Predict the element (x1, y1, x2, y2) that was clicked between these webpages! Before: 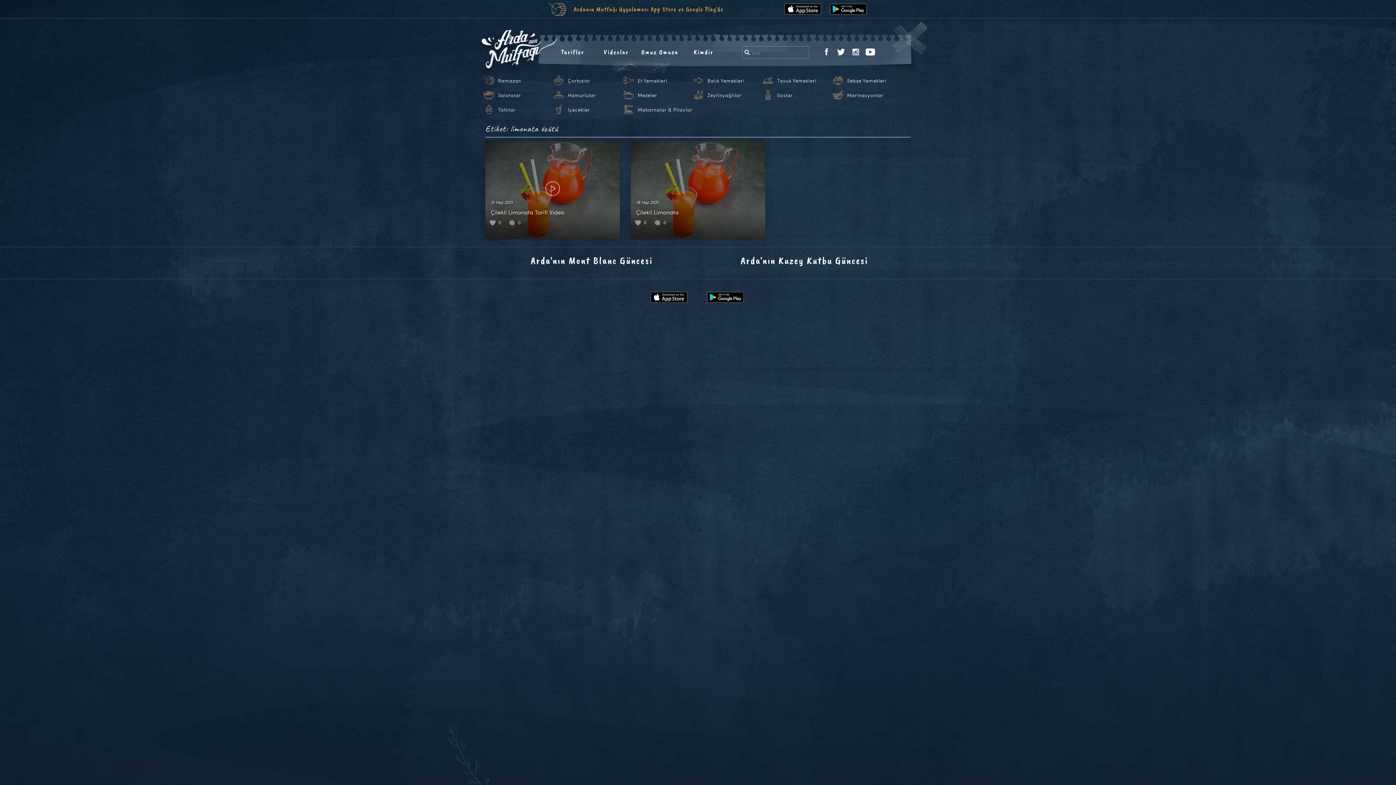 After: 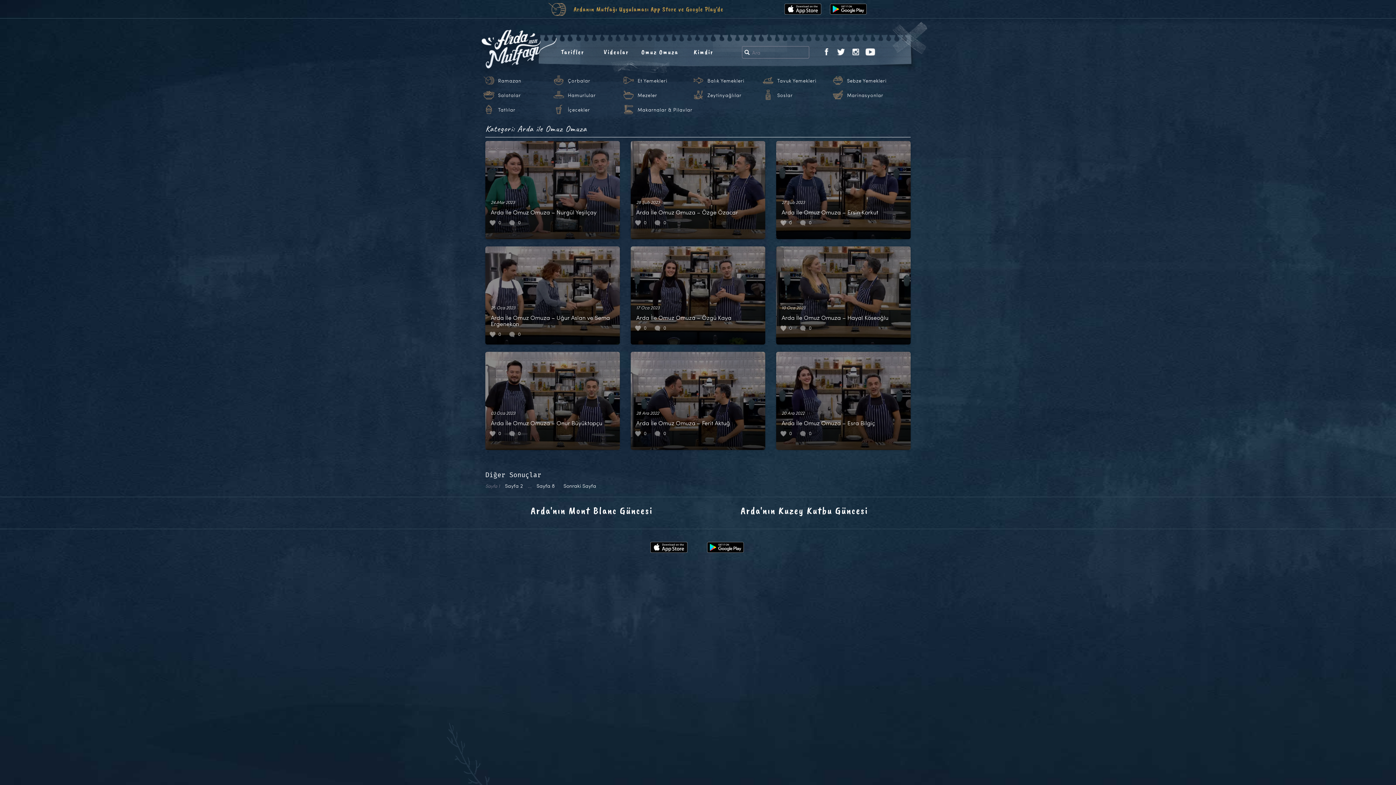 Action: bbox: (641, 48, 678, 56) label: Omuz Omuza